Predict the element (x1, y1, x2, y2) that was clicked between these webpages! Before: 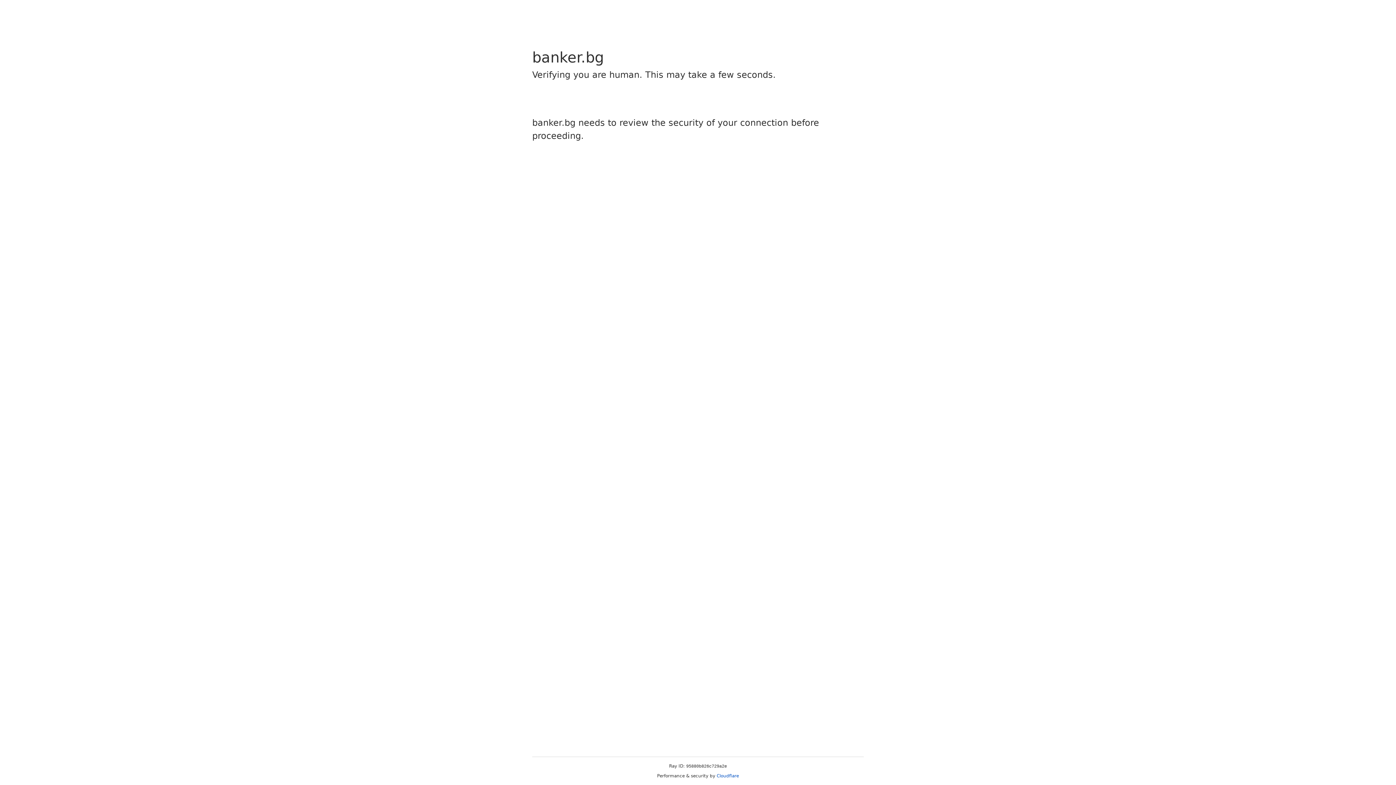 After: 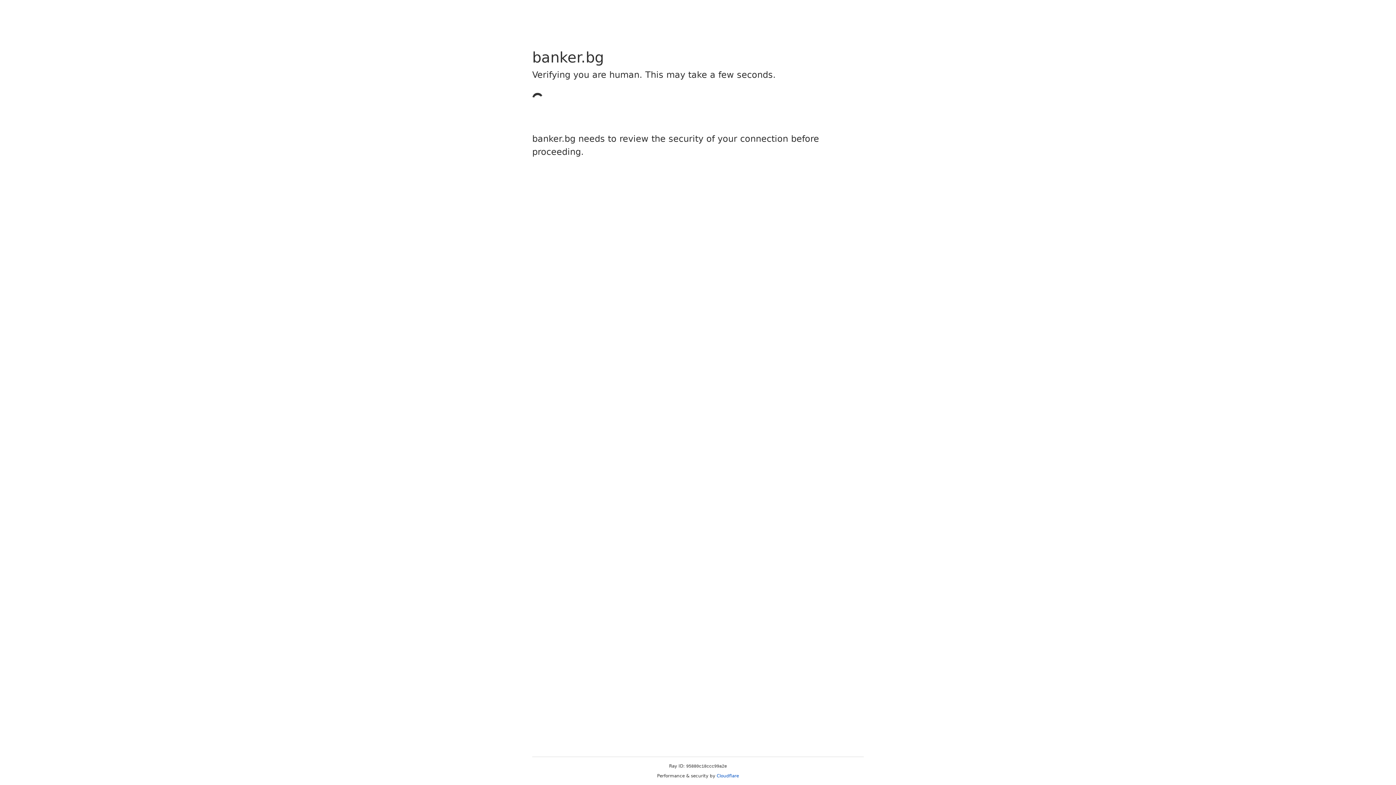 Action: label: Cloudflare bbox: (716, 773, 739, 778)